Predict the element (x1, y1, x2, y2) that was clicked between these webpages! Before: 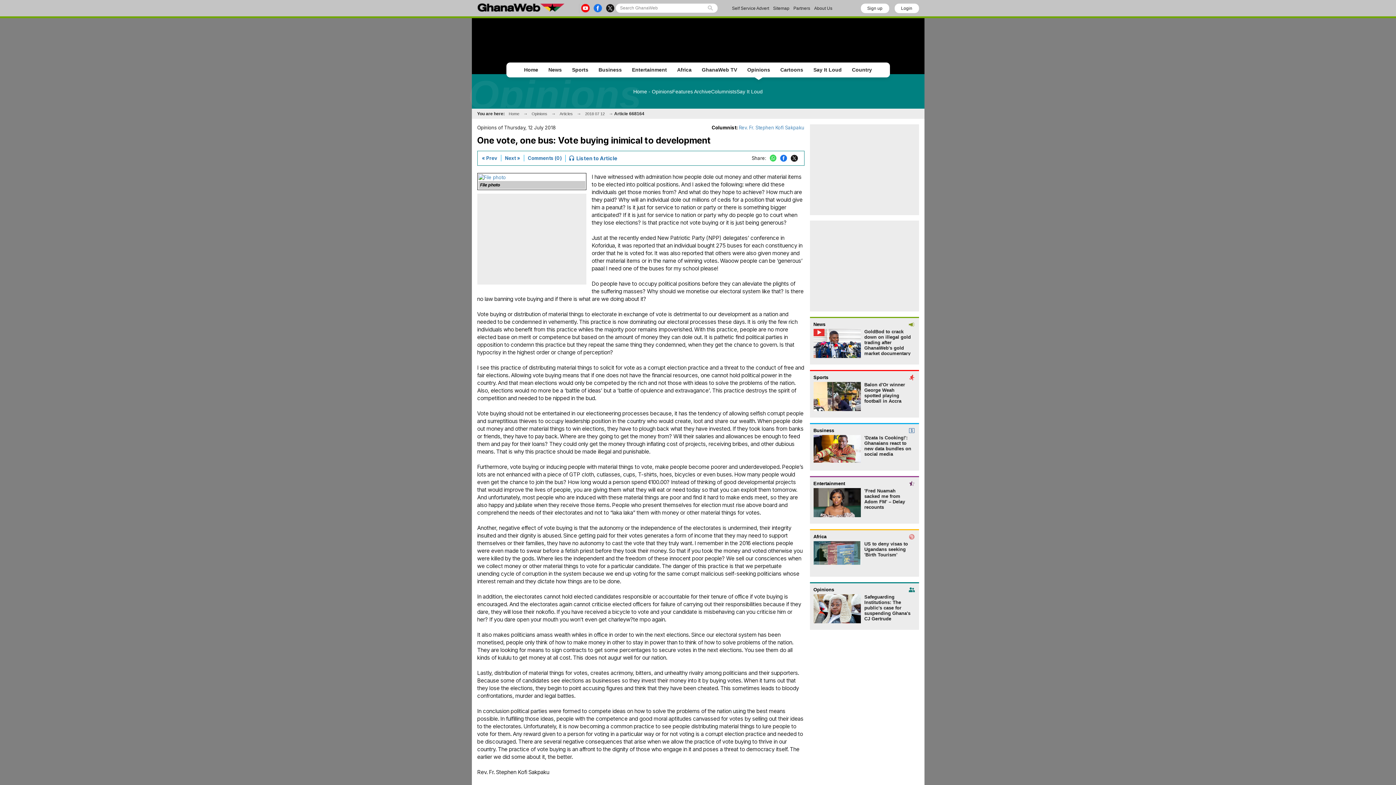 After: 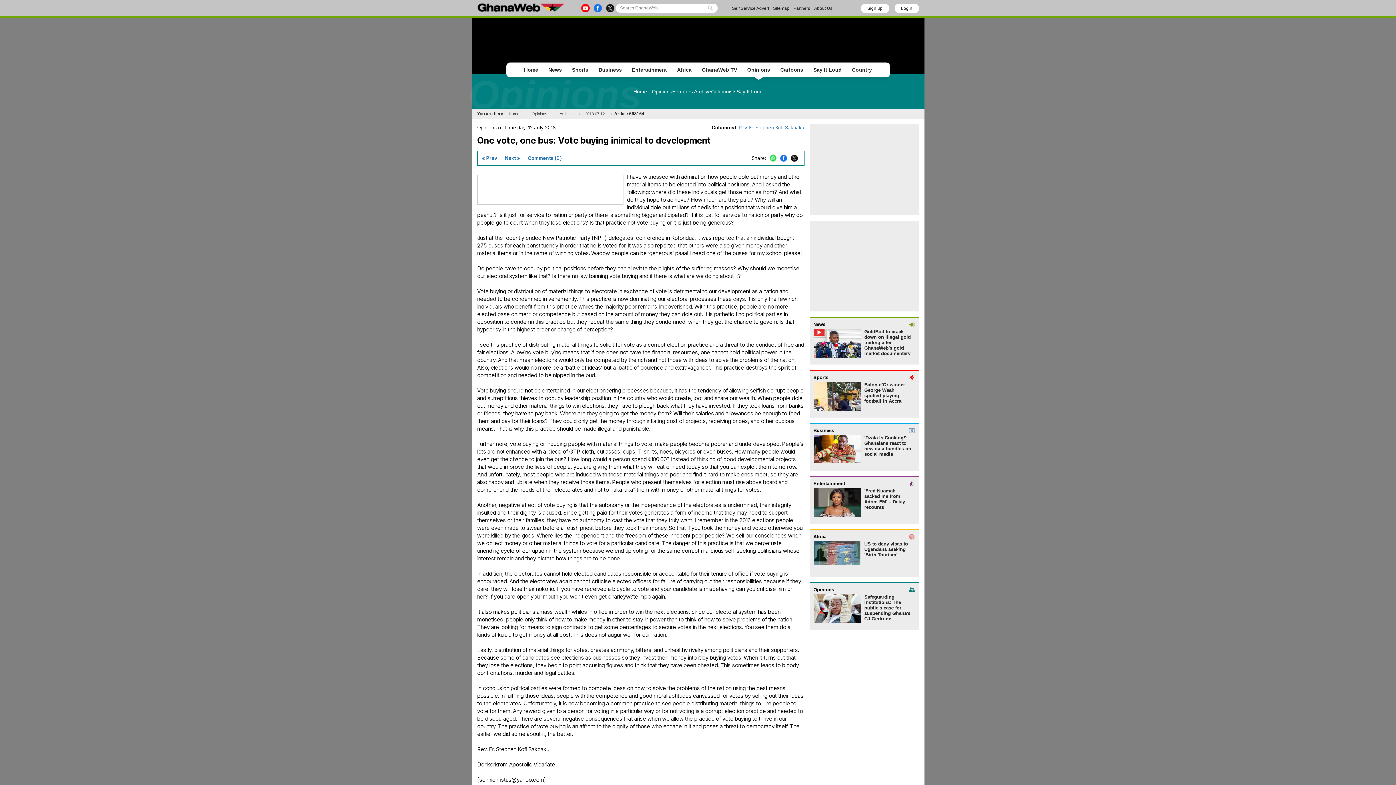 Action: bbox: (565, 154, 619, 162) label: Listen to Article